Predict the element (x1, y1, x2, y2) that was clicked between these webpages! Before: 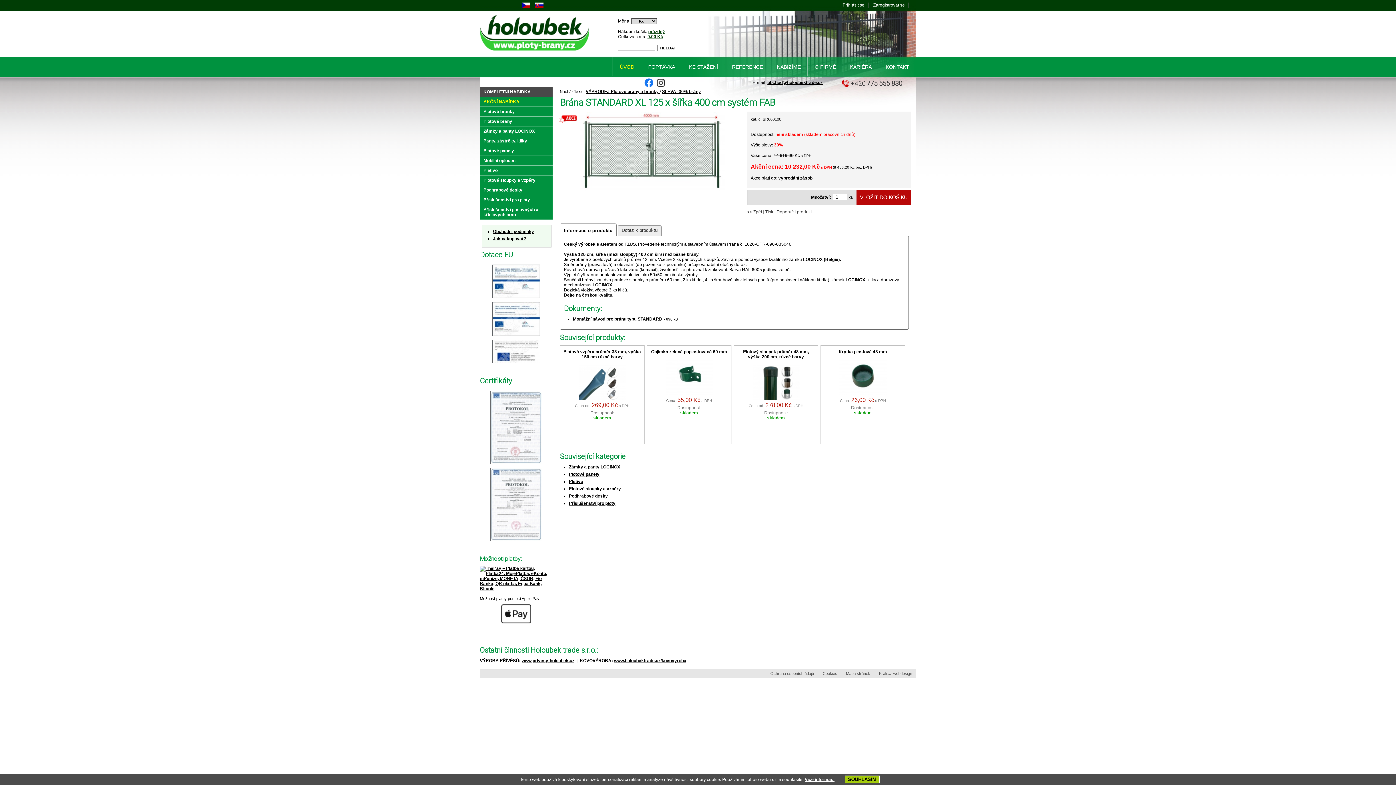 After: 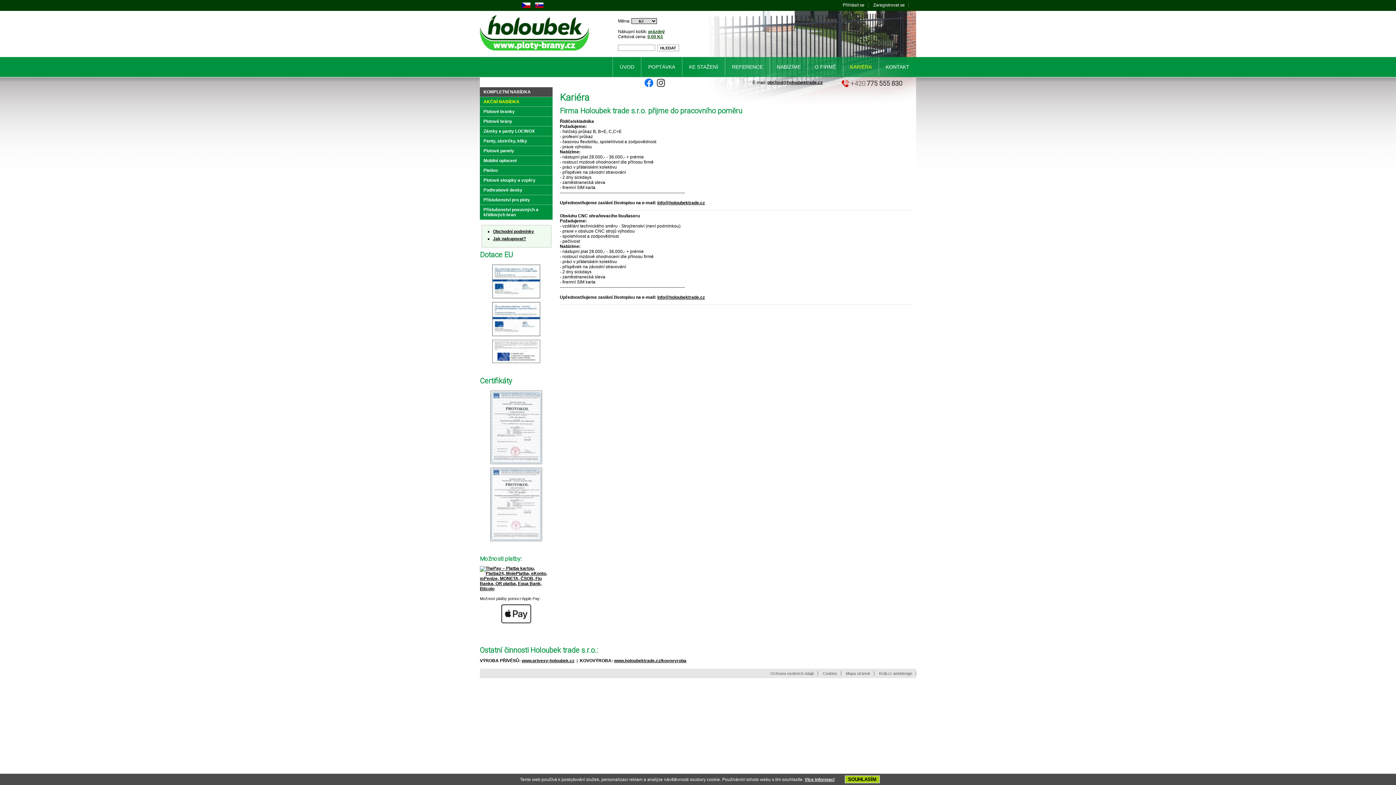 Action: label: KARIÉRA bbox: (843, 57, 878, 76)